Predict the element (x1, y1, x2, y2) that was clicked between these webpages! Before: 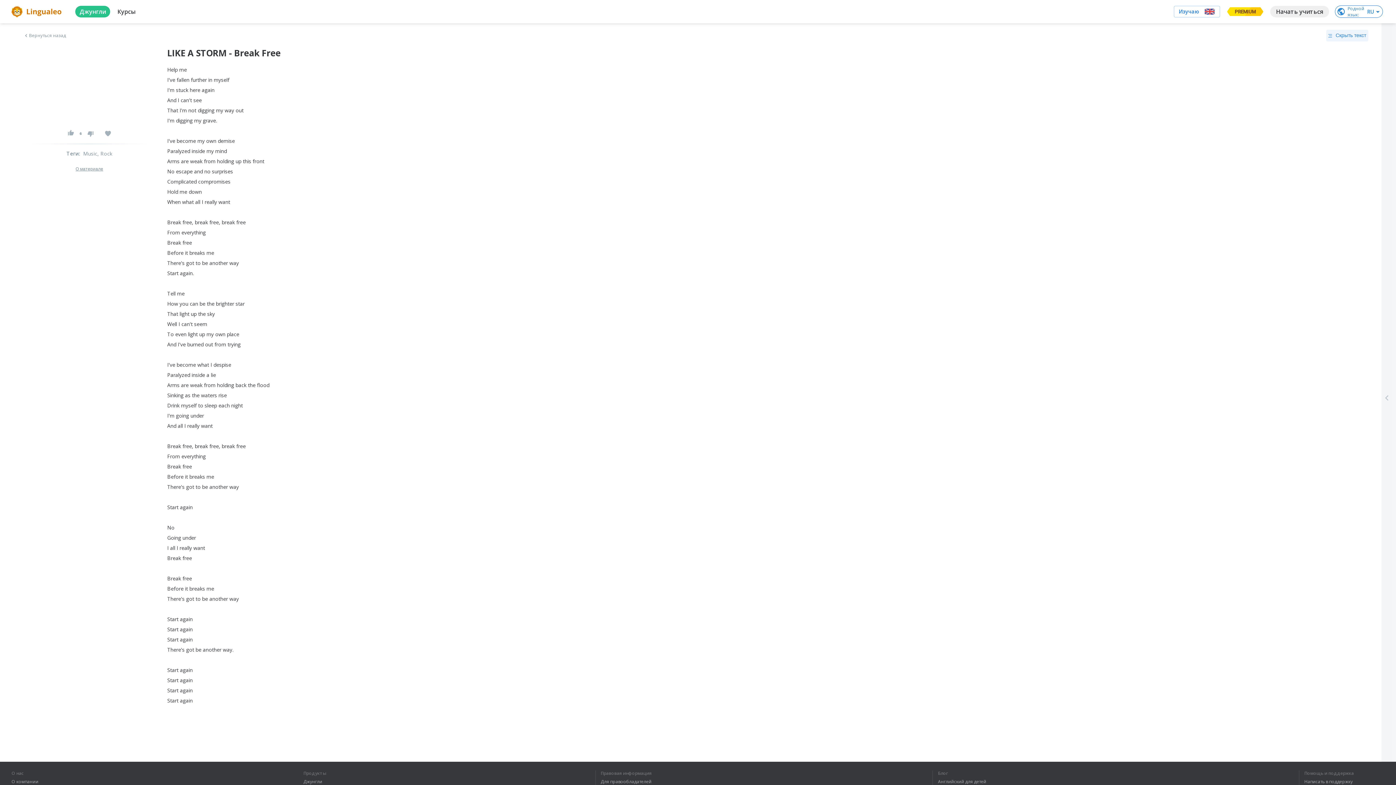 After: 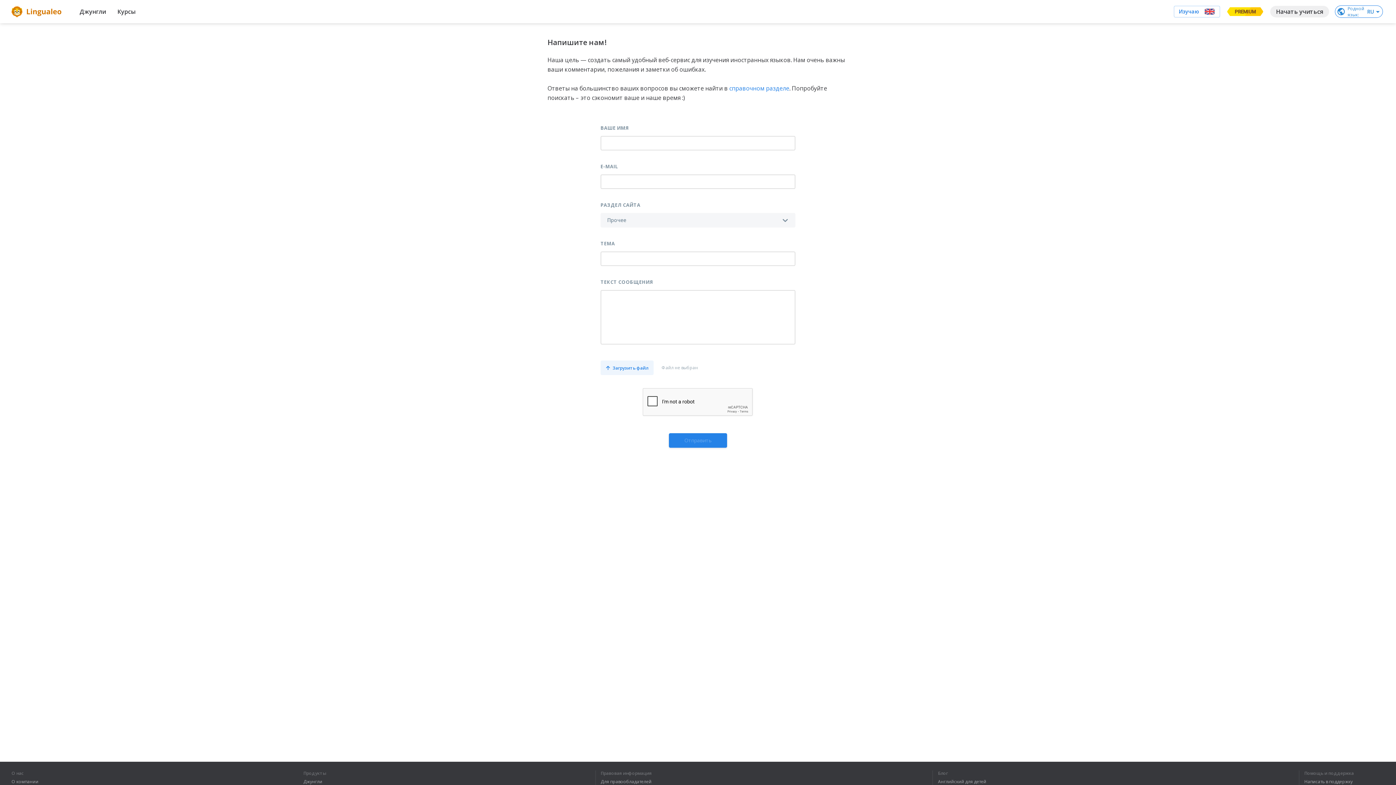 Action: bbox: (1304, 779, 1384, 784) label: Написать в поддержку